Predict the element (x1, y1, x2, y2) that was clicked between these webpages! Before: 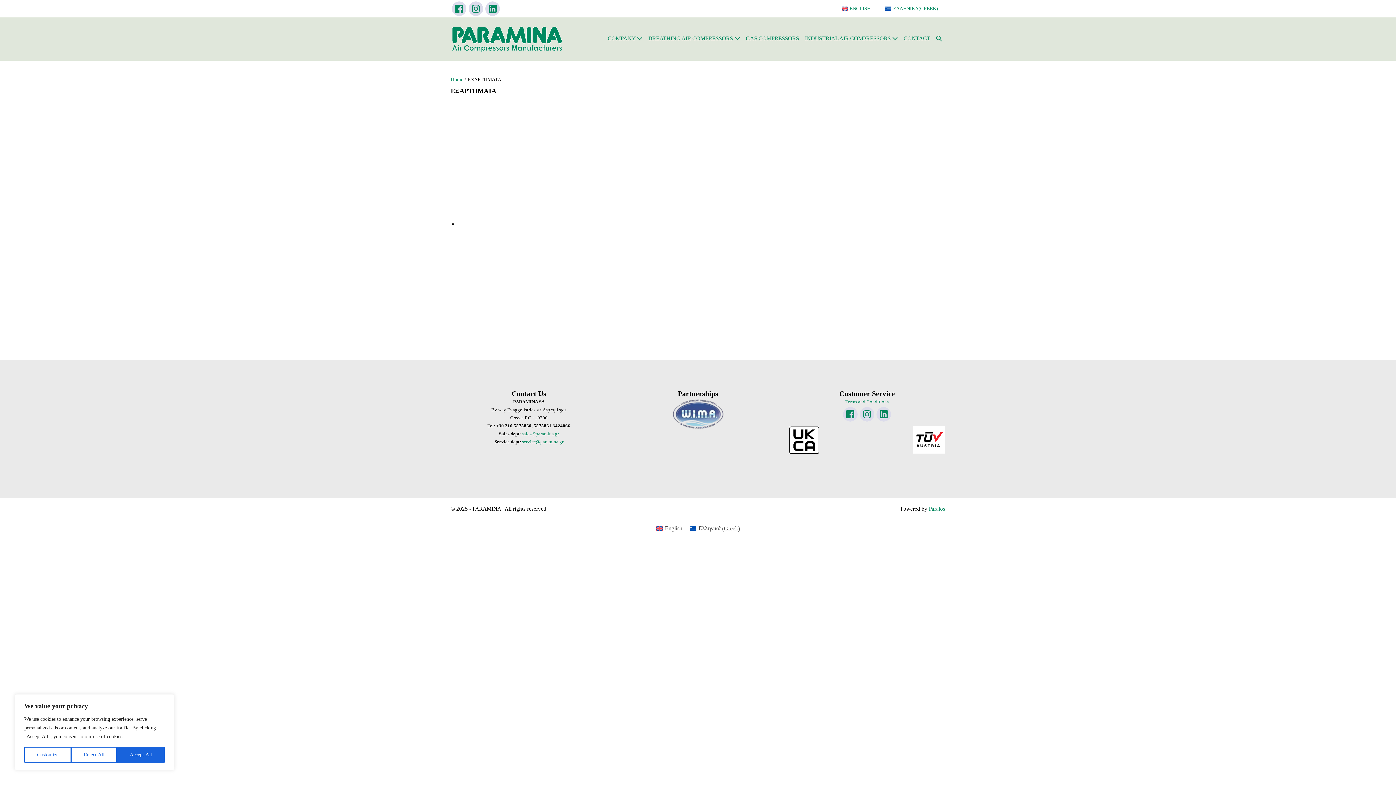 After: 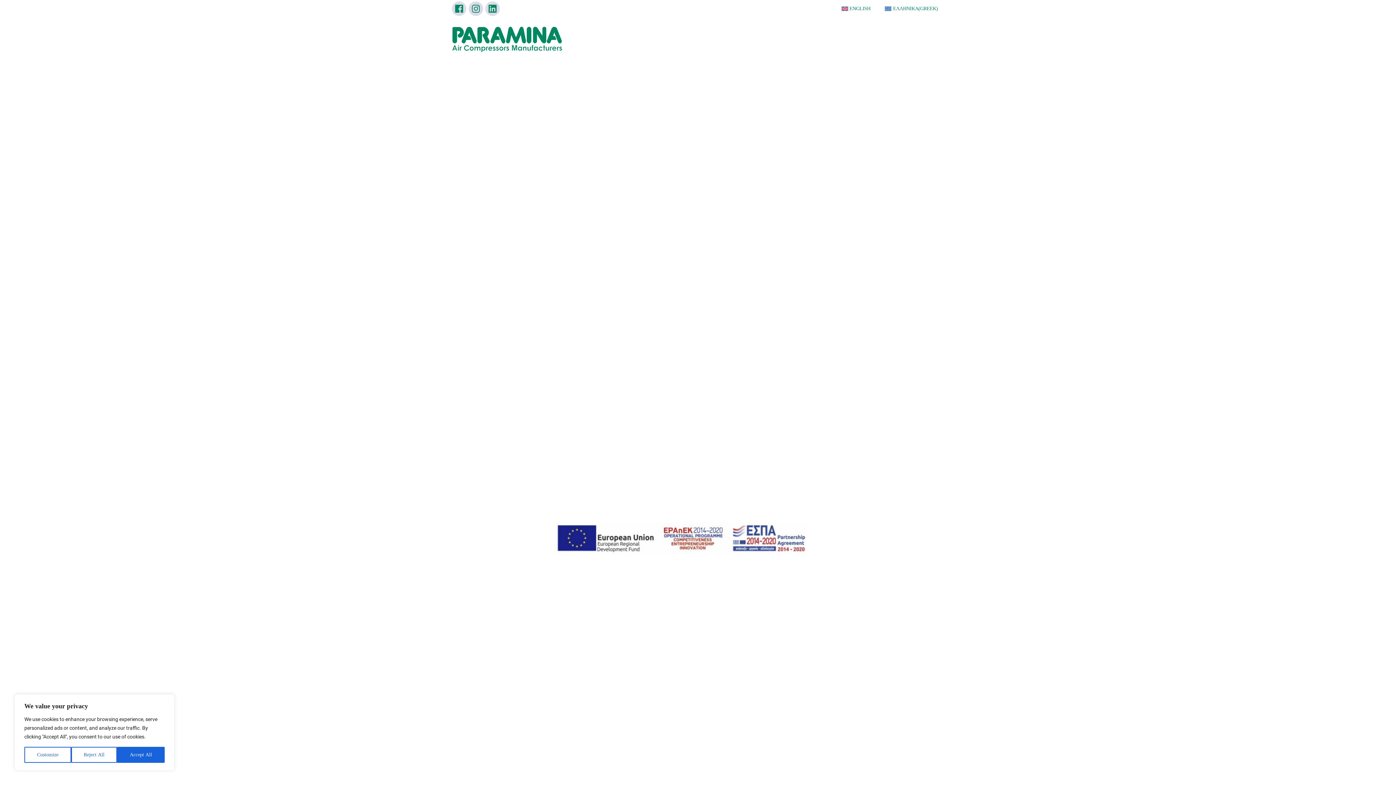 Action: label: Home bbox: (450, 76, 463, 82)